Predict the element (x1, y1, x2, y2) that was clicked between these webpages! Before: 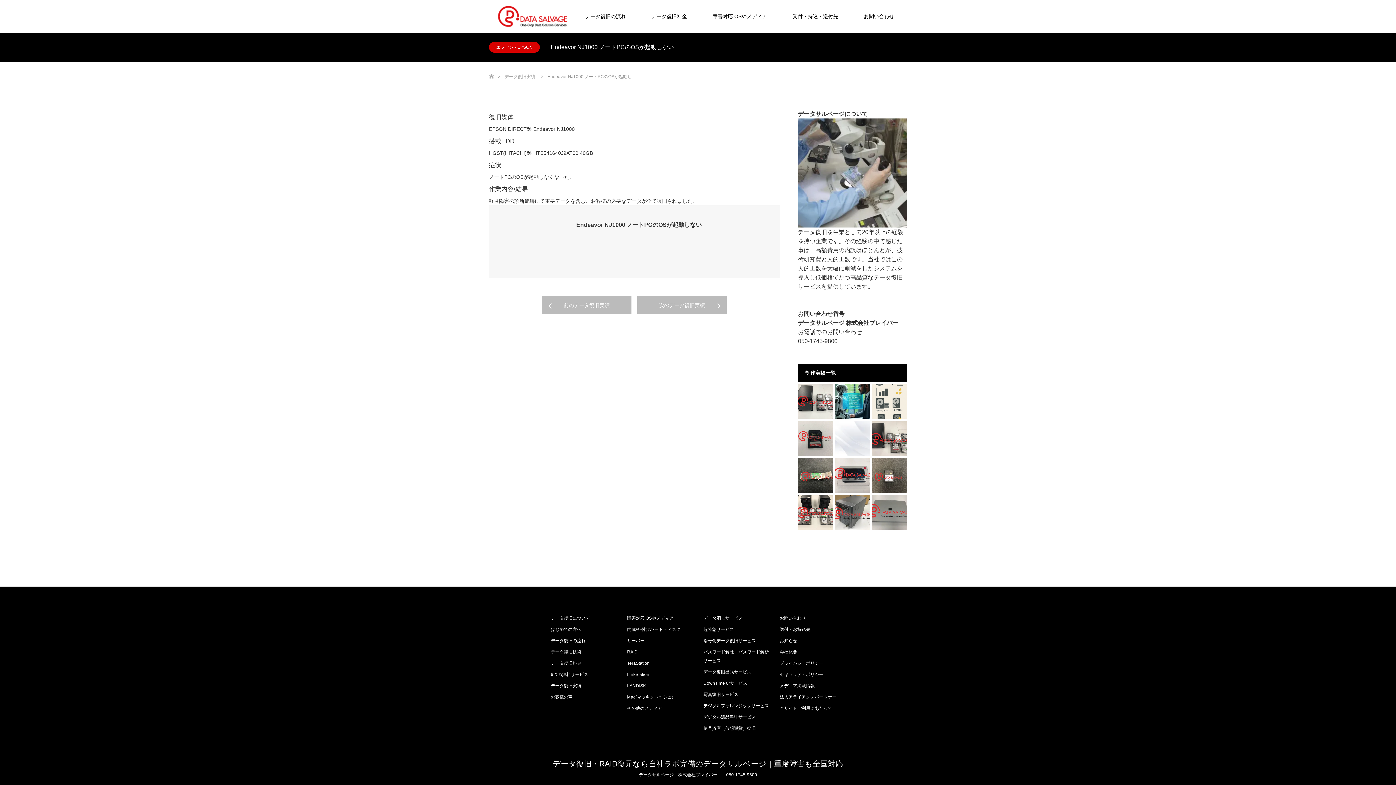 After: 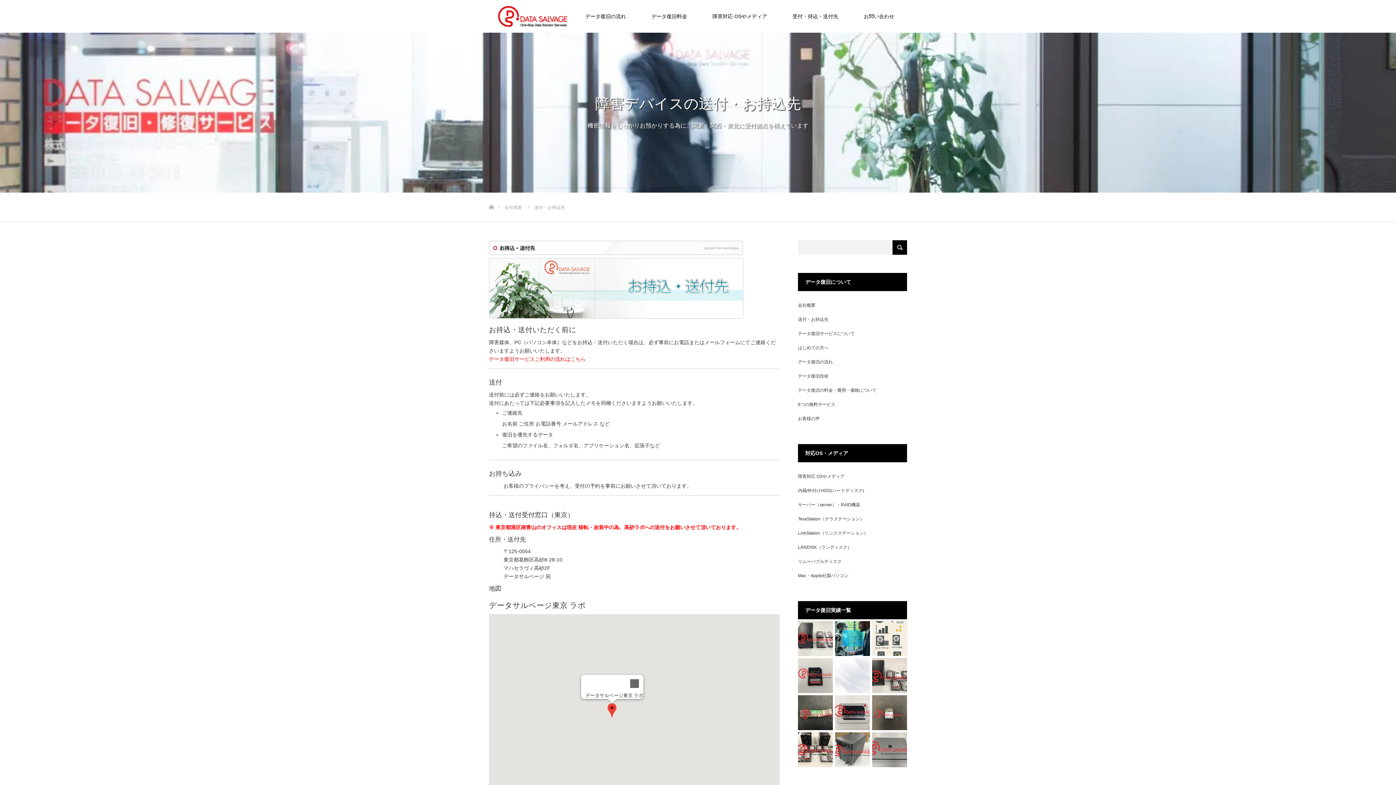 Action: bbox: (780, 0, 851, 32) label: 受付・持込・送付先